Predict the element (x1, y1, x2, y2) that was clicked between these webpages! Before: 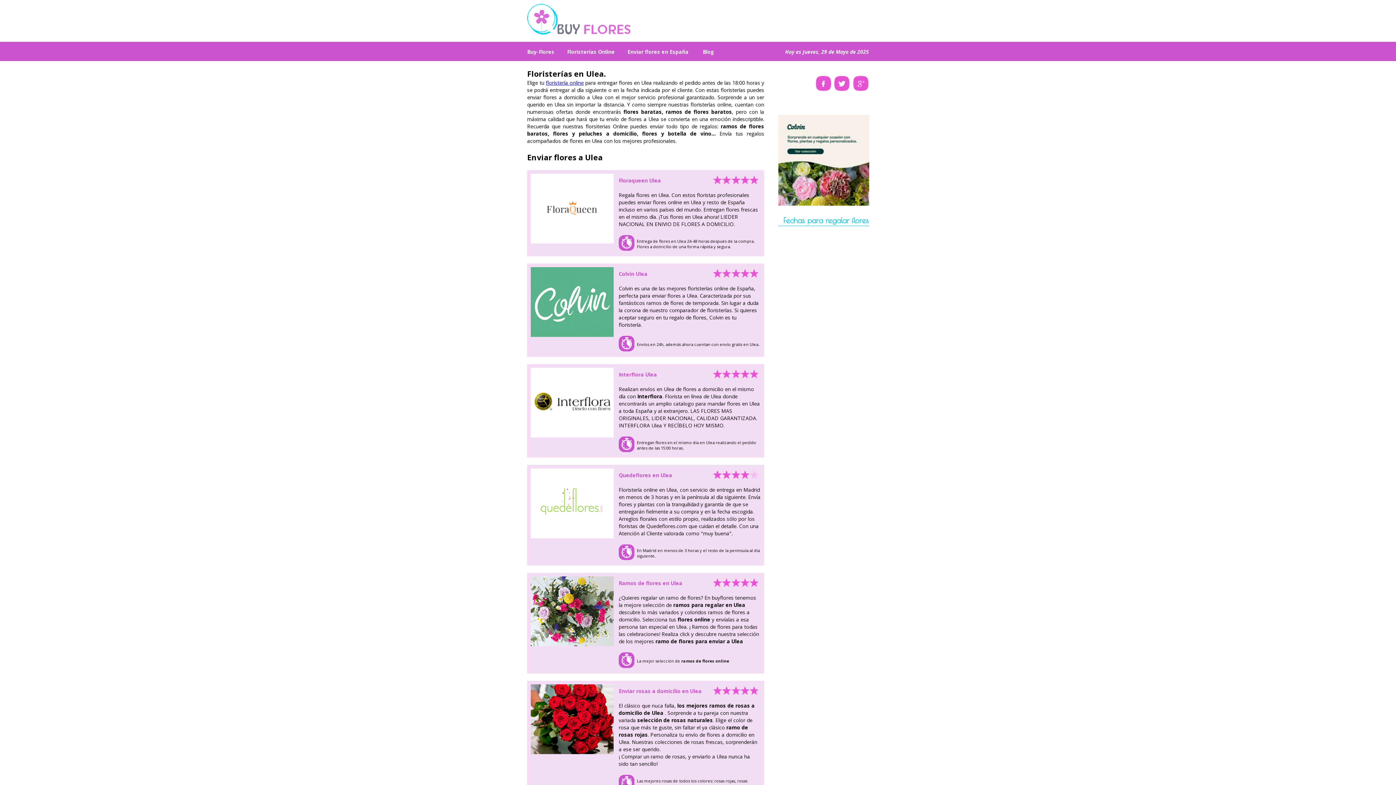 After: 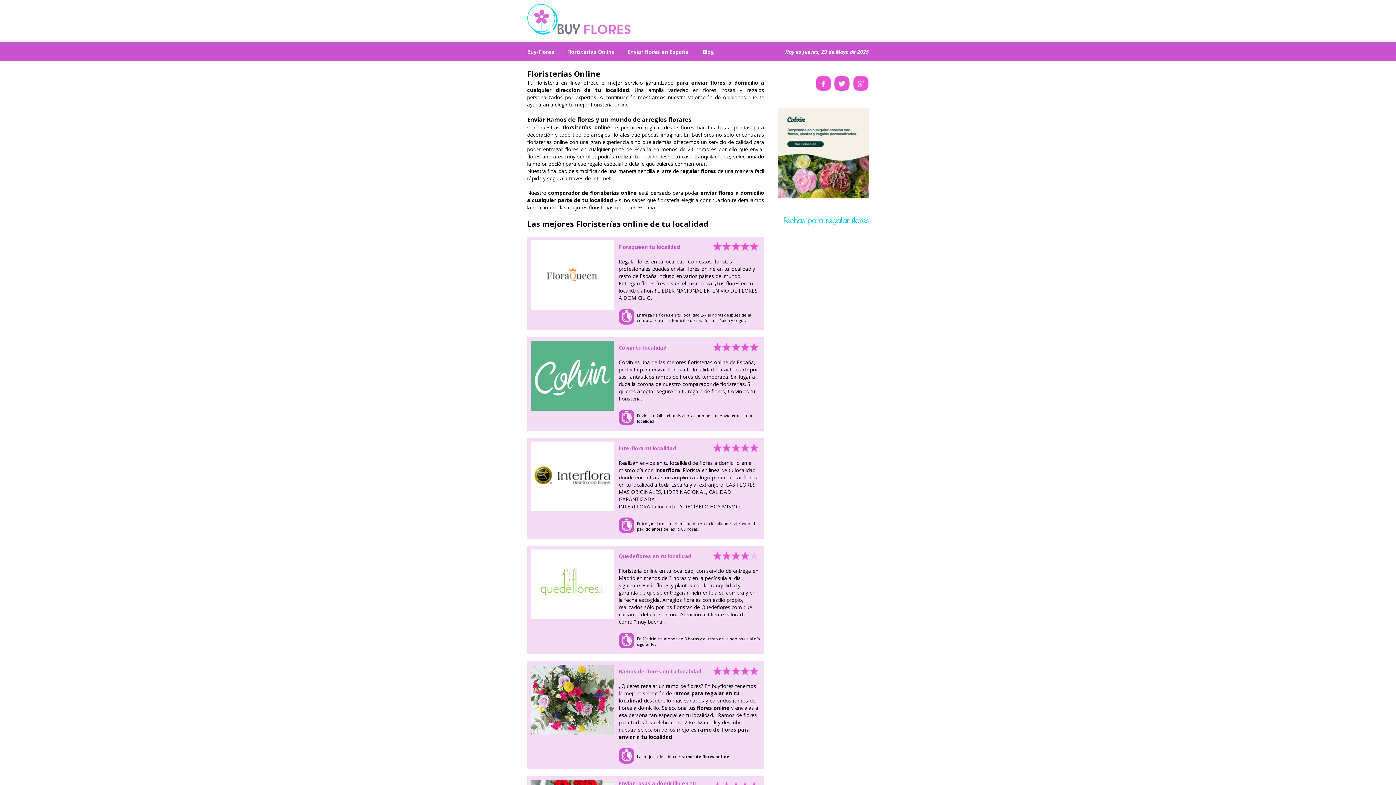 Action: bbox: (545, 79, 583, 86) label: floristería online